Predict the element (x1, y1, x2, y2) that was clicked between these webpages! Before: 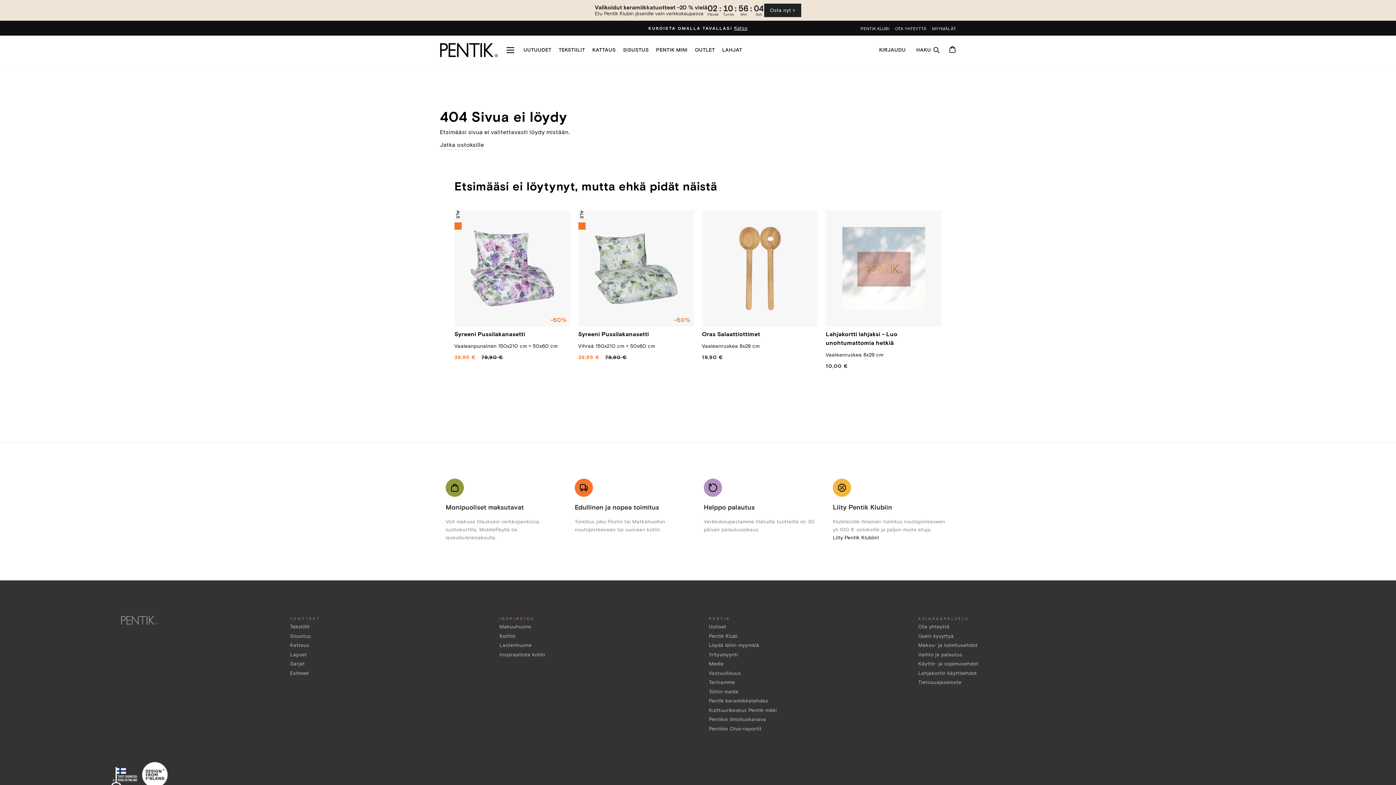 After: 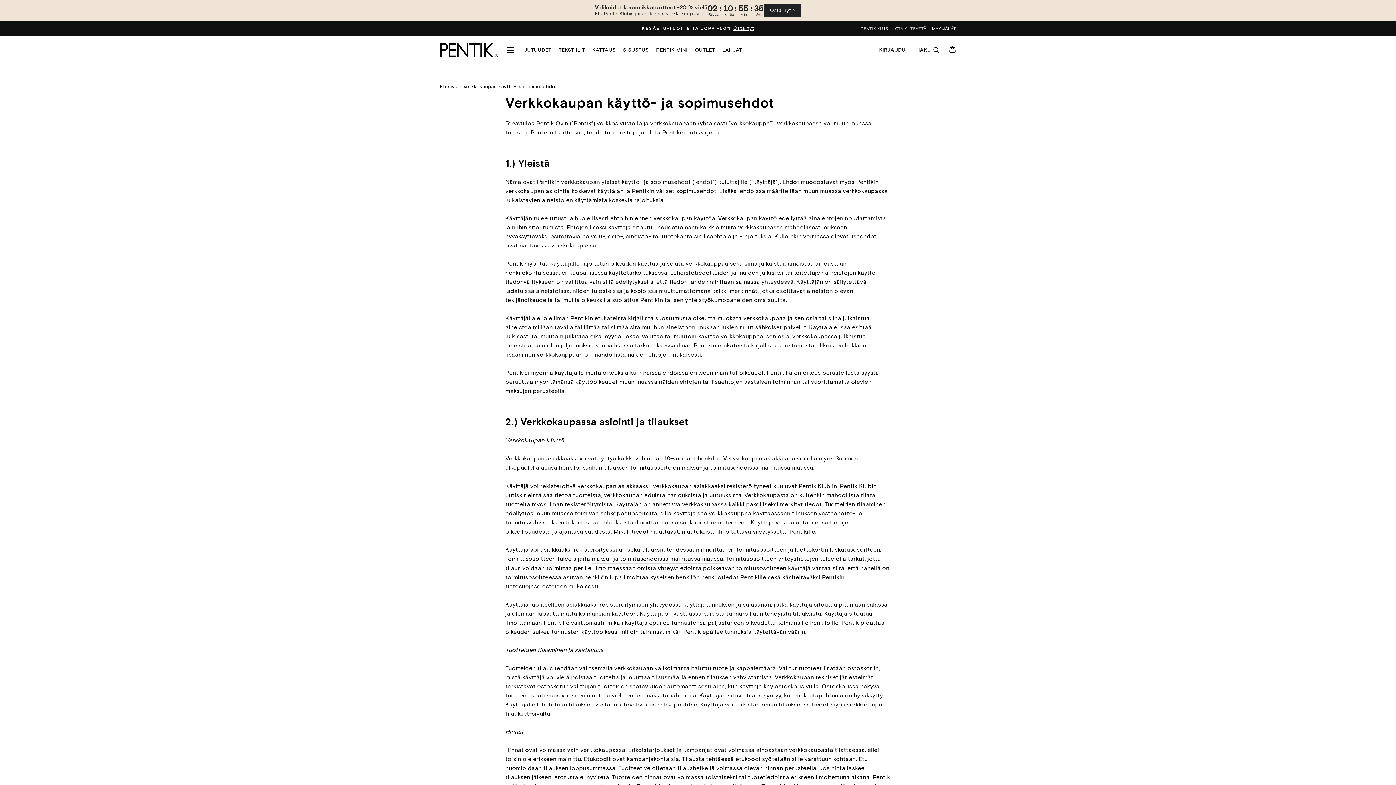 Action: bbox: (918, 661, 978, 667) label: Käyttö- ja sopimusehdot